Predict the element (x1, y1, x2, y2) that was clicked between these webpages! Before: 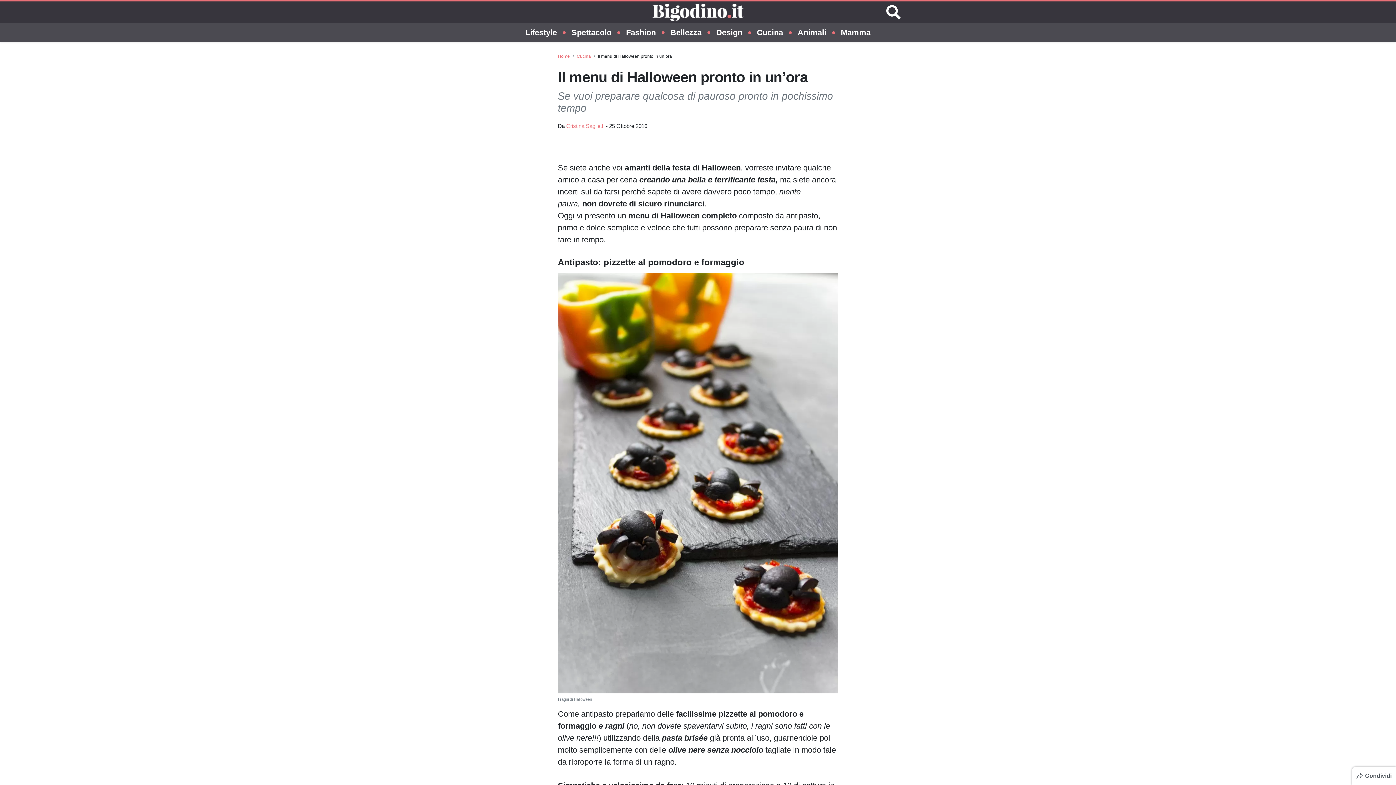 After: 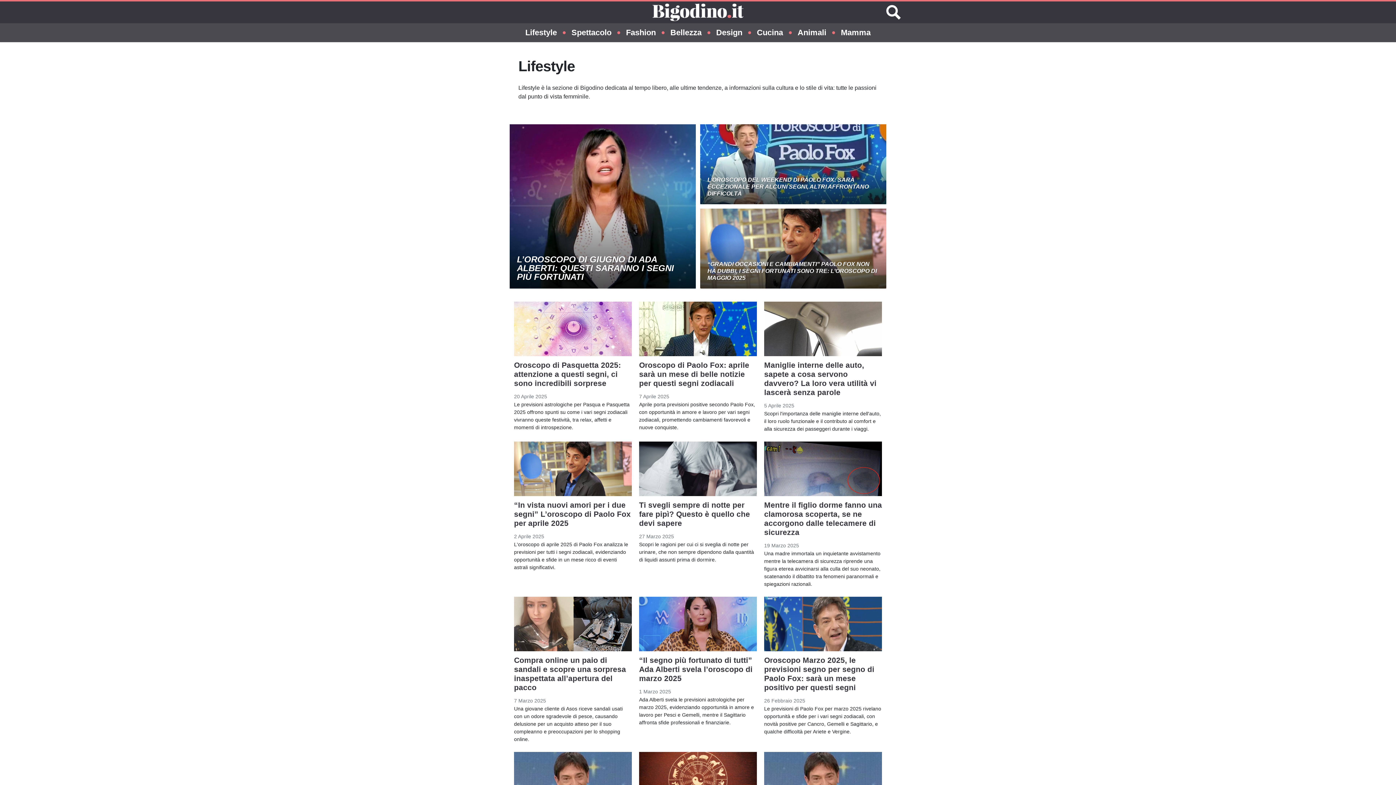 Action: bbox: (525, 23, 557, 42) label: Lifestyle